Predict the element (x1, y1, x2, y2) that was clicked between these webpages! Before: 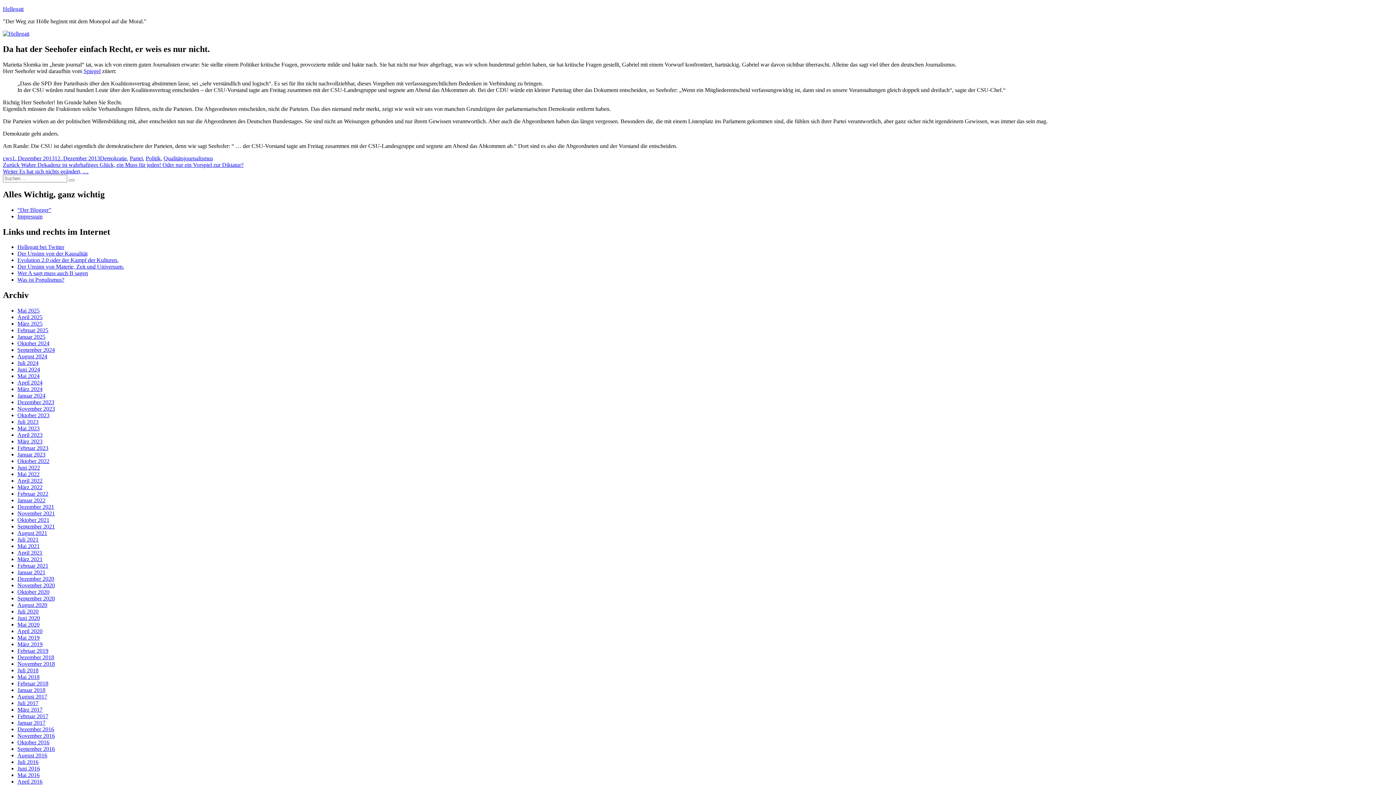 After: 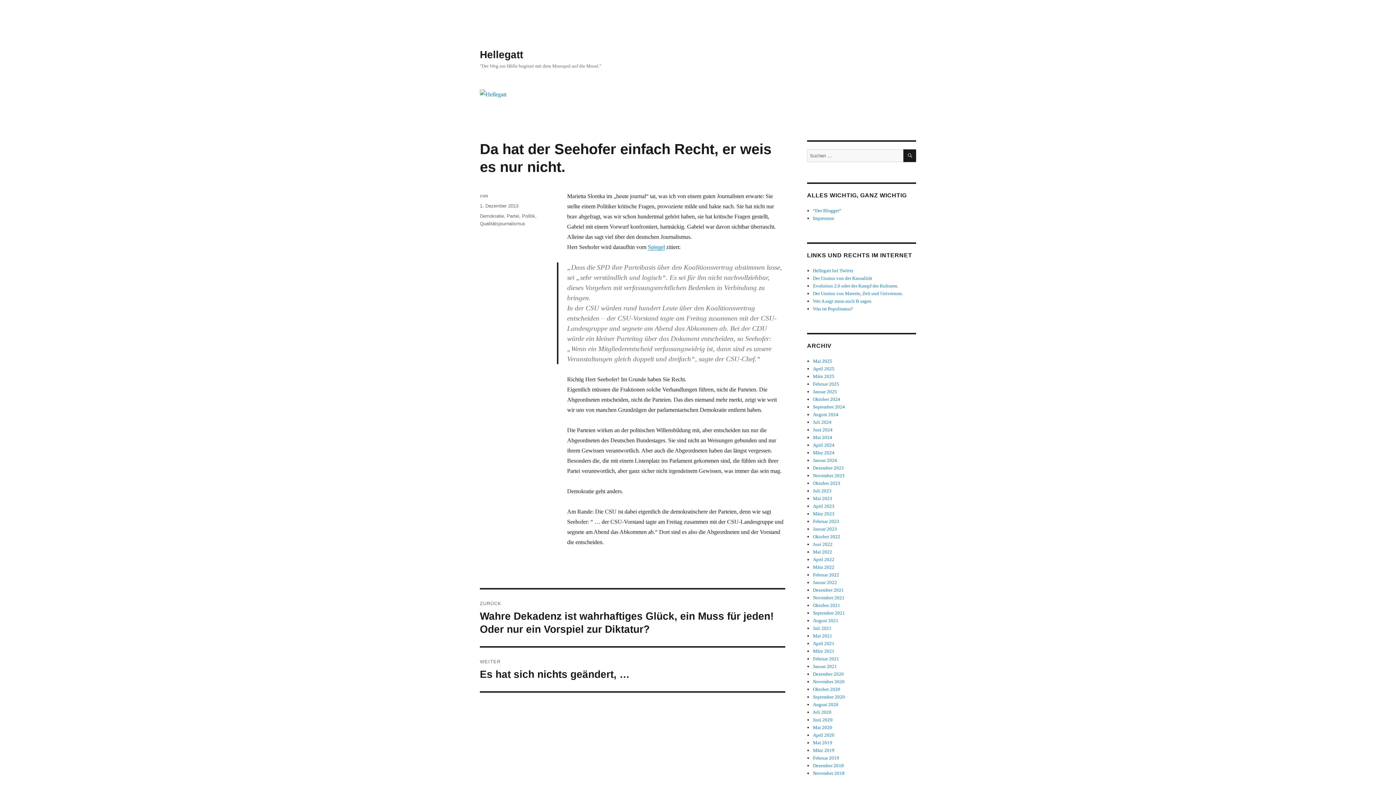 Action: bbox: (12, 155, 100, 161) label: 1. Dezember 201312. Dezember 2013